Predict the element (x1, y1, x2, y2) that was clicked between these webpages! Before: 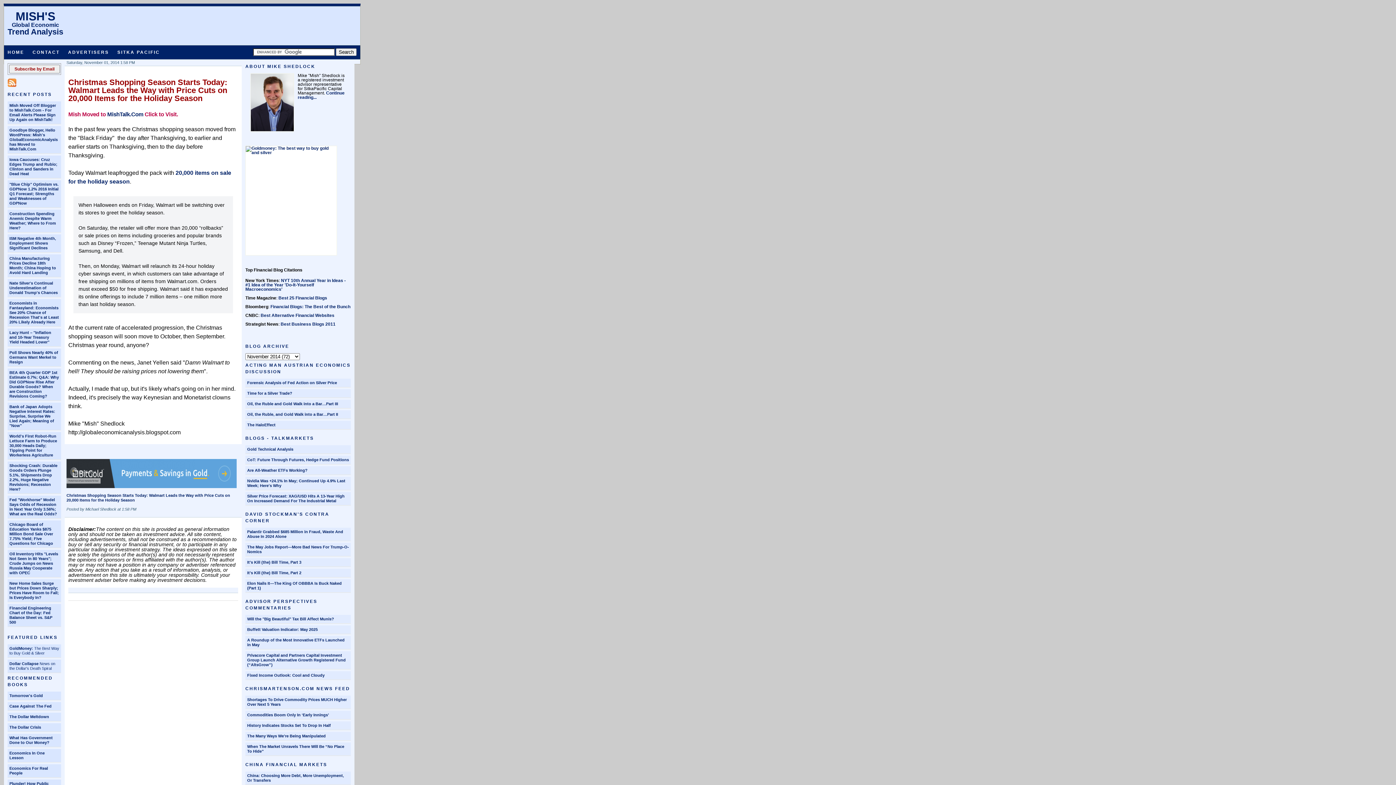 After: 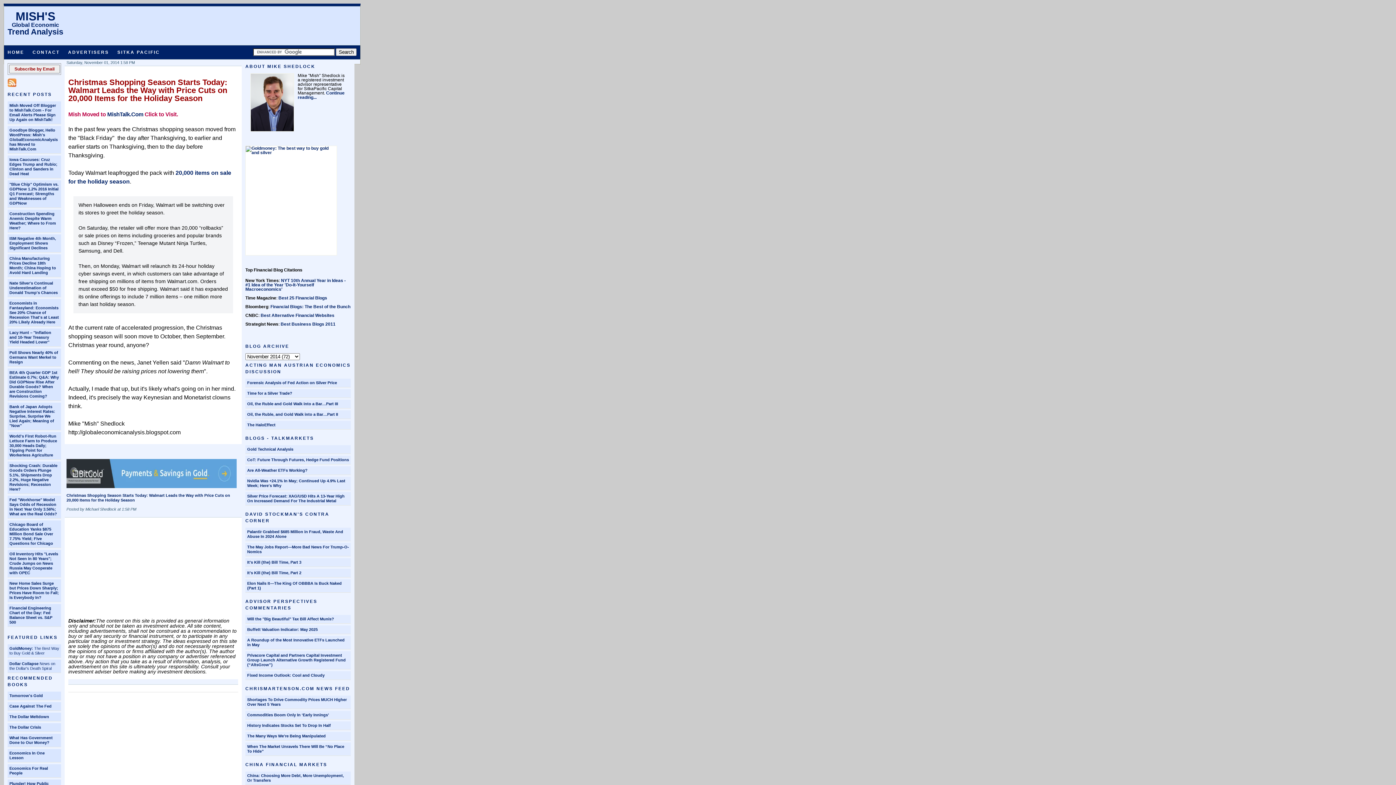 Action: label: Christmas Shopping Season Starts Today: Walmart Leads the Way with Price Cuts on 20,000 Items for the Holiday Season bbox: (68, 77, 227, 102)